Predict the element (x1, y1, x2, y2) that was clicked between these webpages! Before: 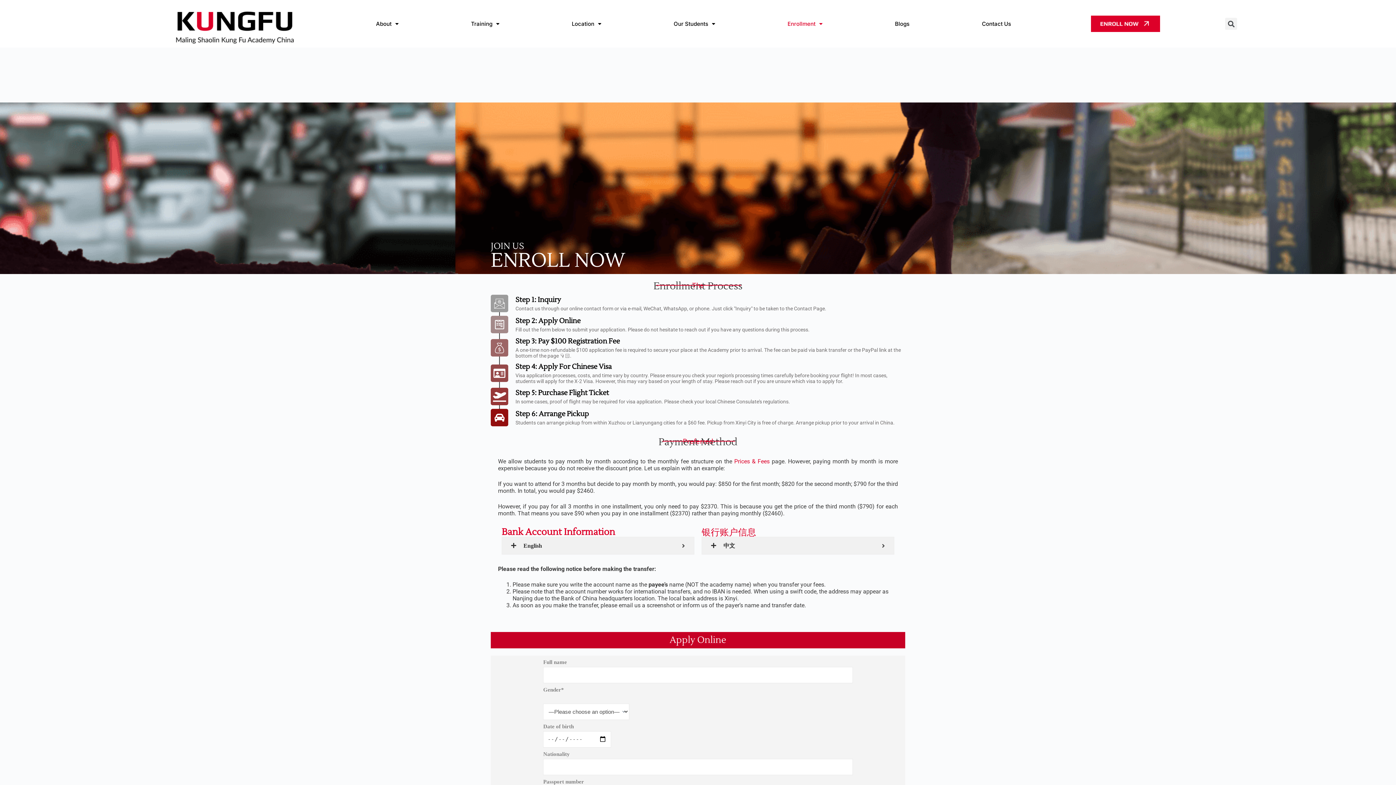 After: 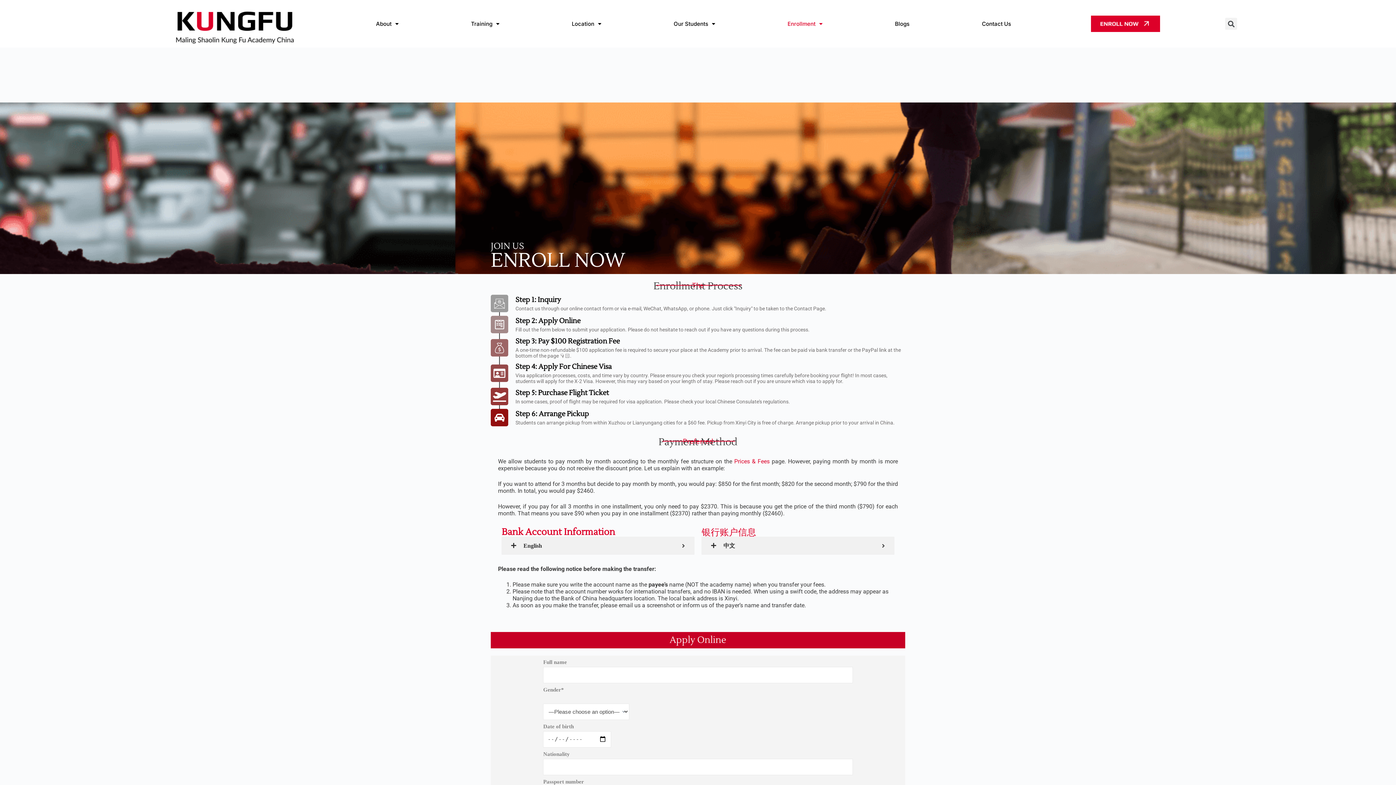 Action: bbox: (515, 409, 589, 418) label: Step 6: Arrange Pickup